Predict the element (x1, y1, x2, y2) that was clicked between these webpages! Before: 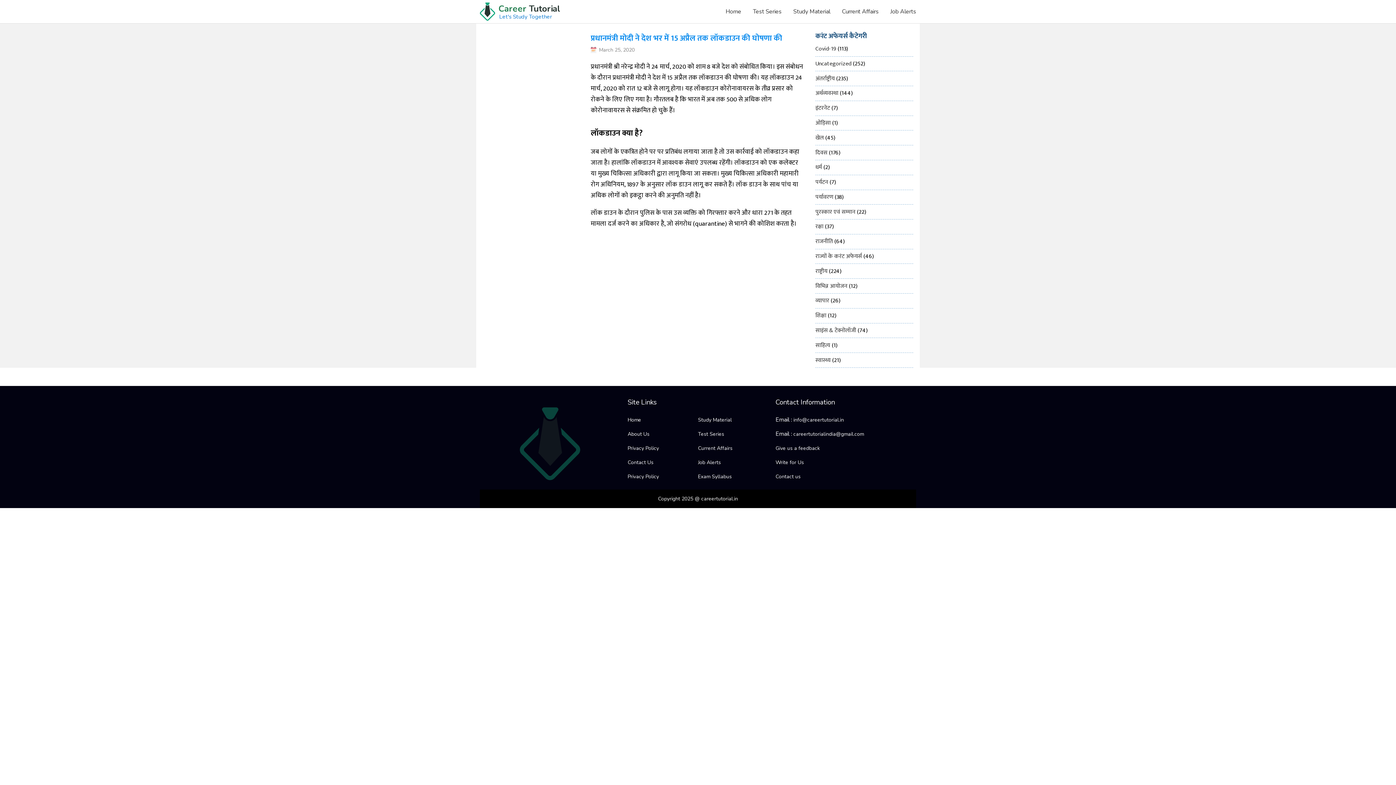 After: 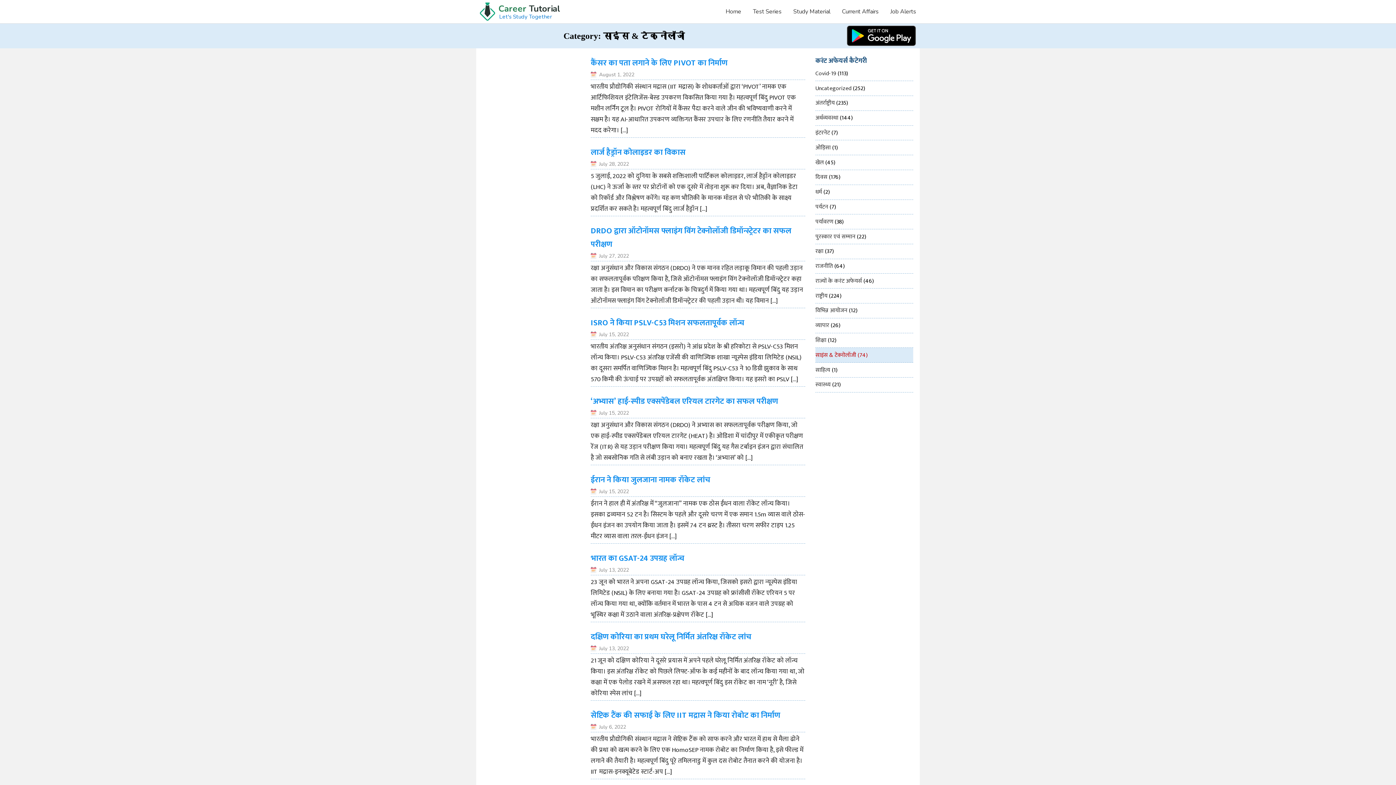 Action: label: साइंस & टेक्नोलॉजी bbox: (815, 325, 856, 335)